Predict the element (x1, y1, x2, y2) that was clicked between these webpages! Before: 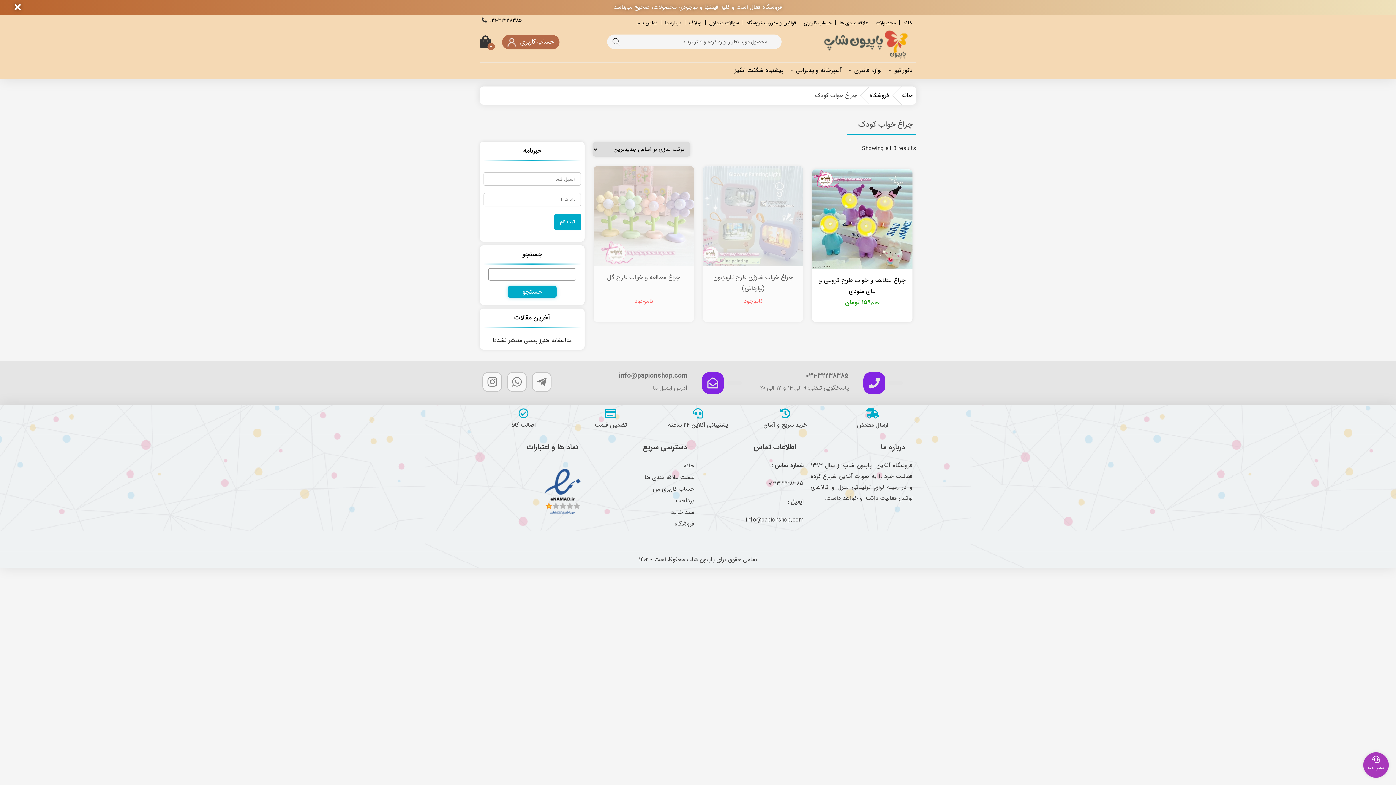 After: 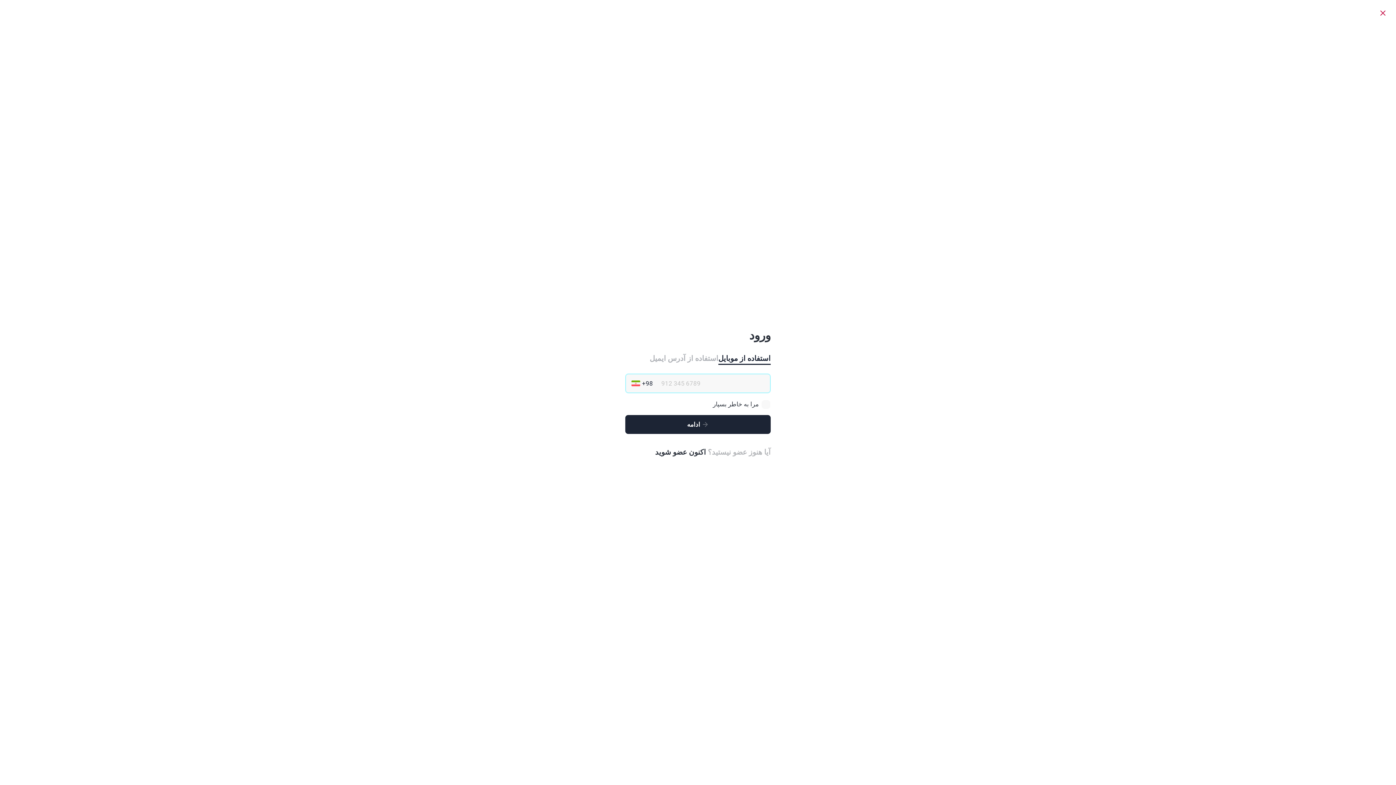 Action: bbox: (804, 18, 832, 26) label: حساب کاربری